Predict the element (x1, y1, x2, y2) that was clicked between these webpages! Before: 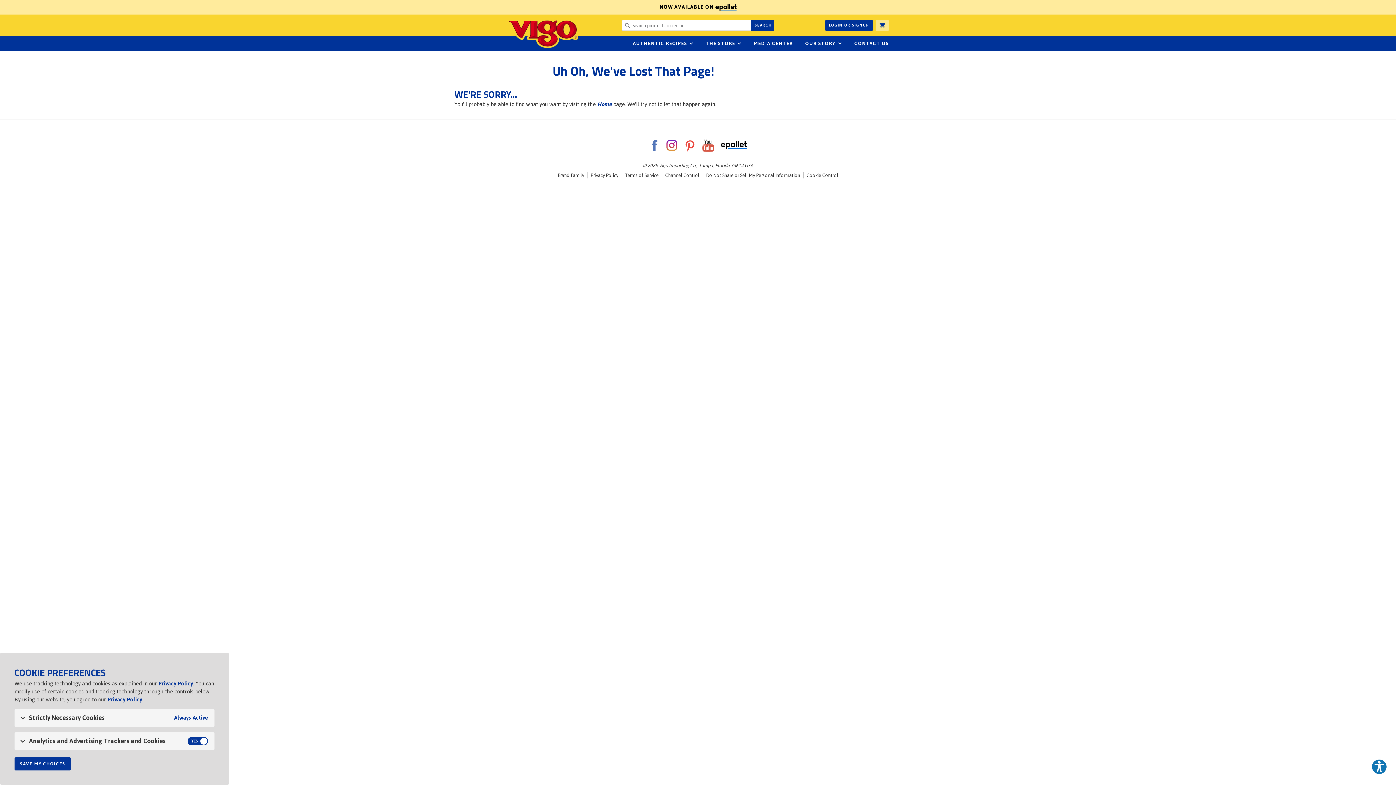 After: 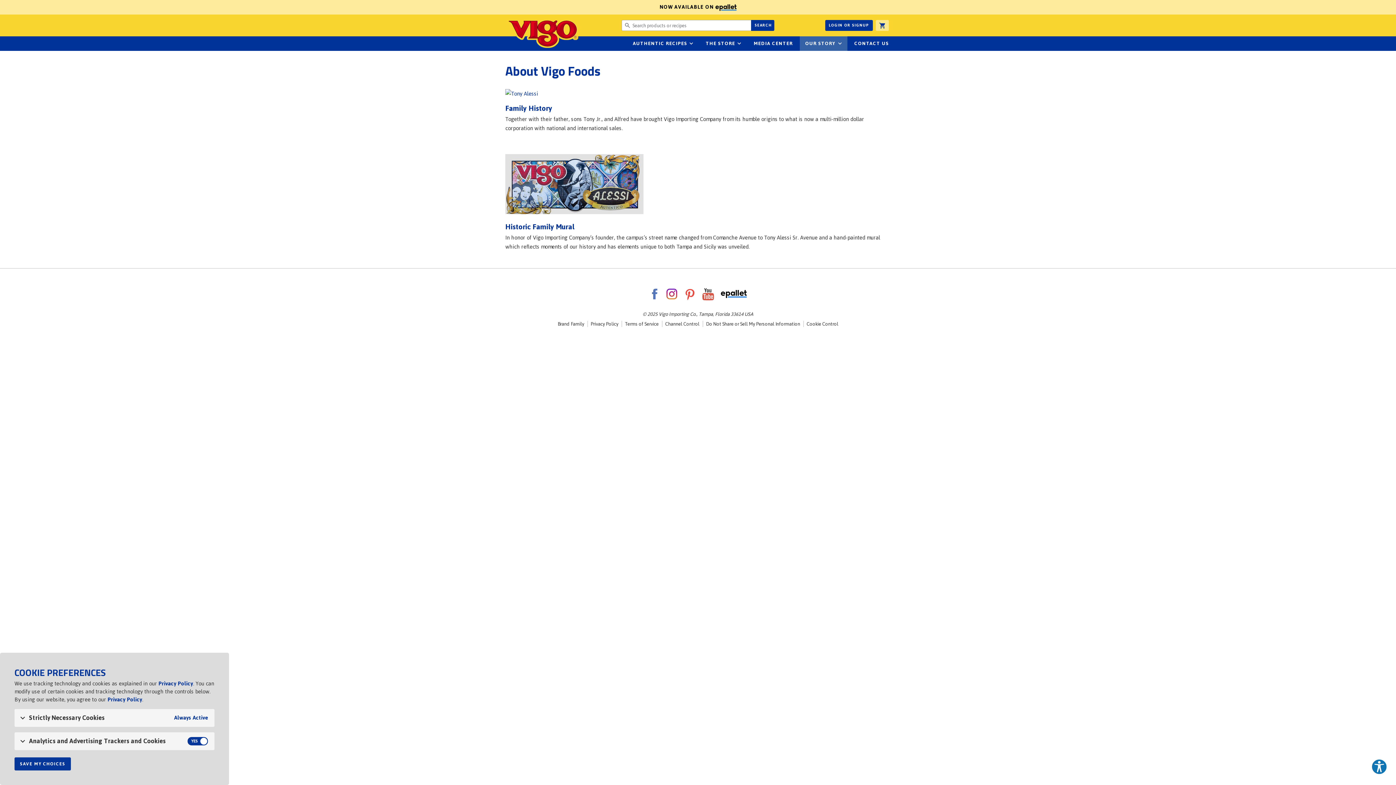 Action: label: OUR STORY bbox: (799, 36, 847, 50)